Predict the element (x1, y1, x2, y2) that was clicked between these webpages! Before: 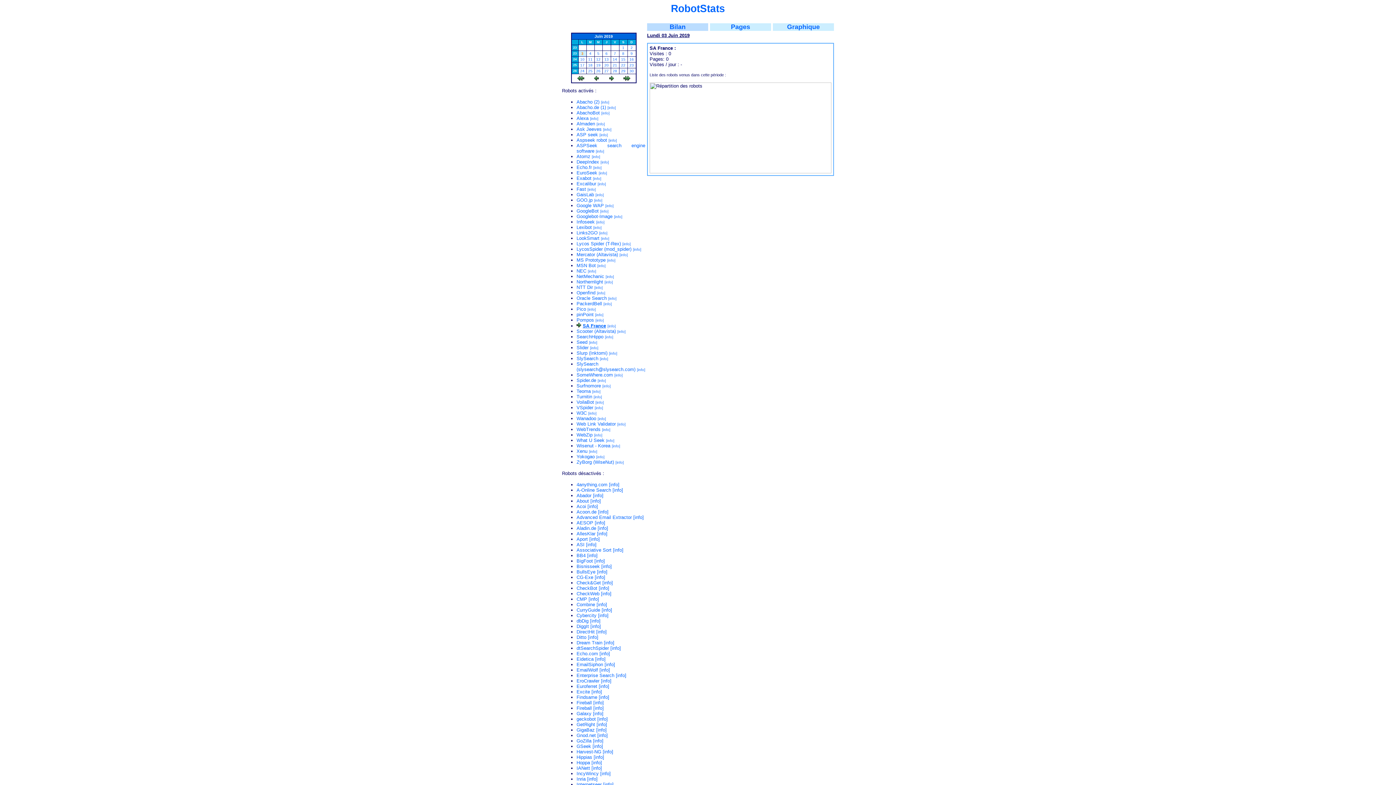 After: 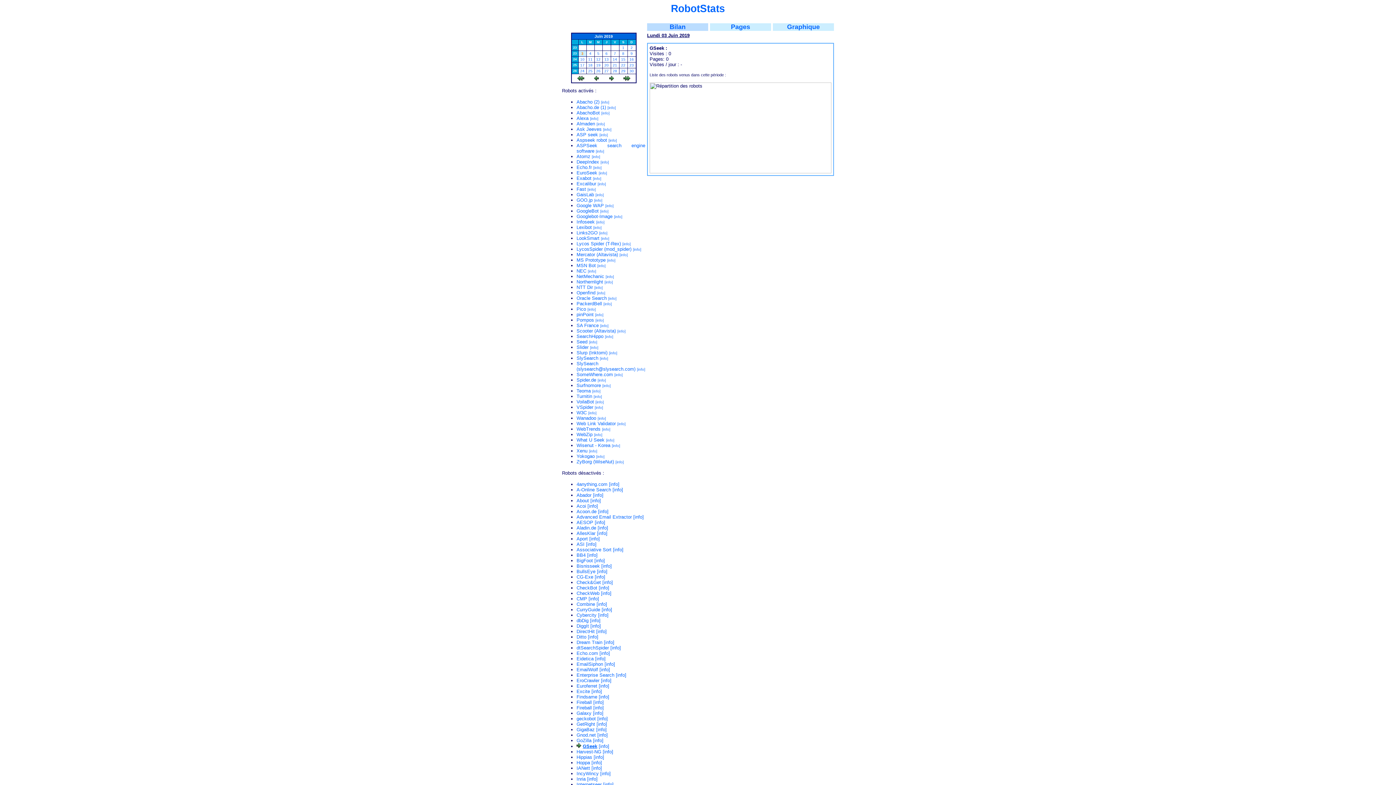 Action: label: GSeek bbox: (576, 743, 591, 749)